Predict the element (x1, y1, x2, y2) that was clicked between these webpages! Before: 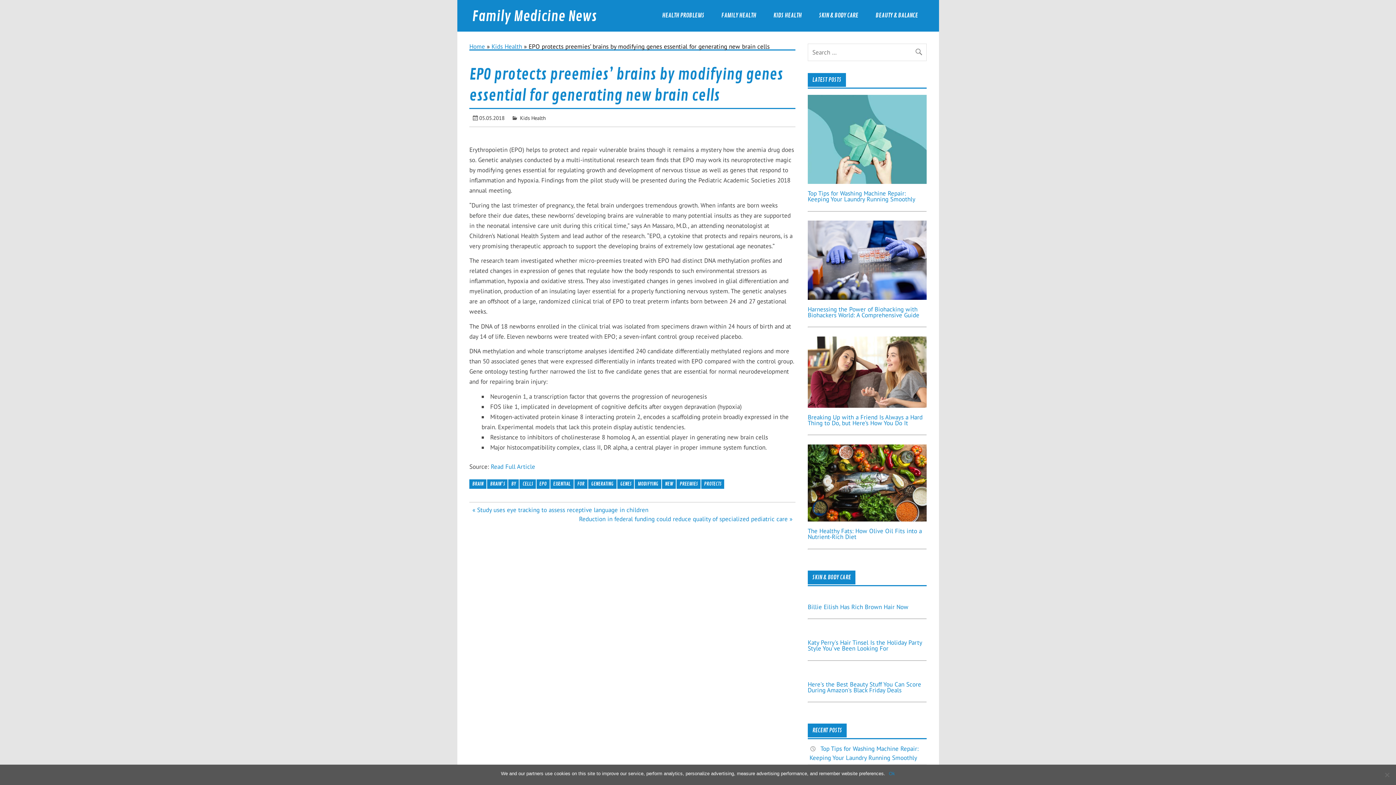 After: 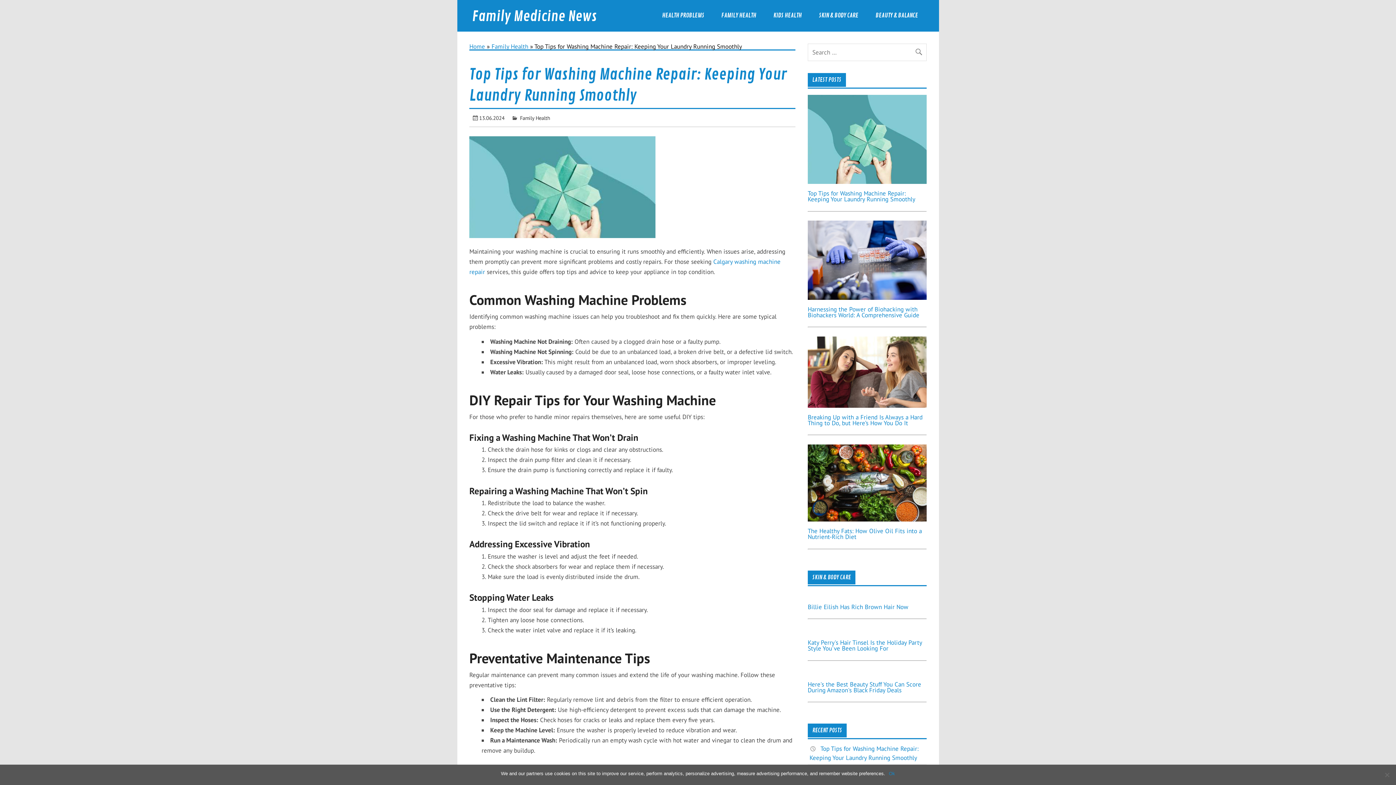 Action: bbox: (807, 177, 926, 185)